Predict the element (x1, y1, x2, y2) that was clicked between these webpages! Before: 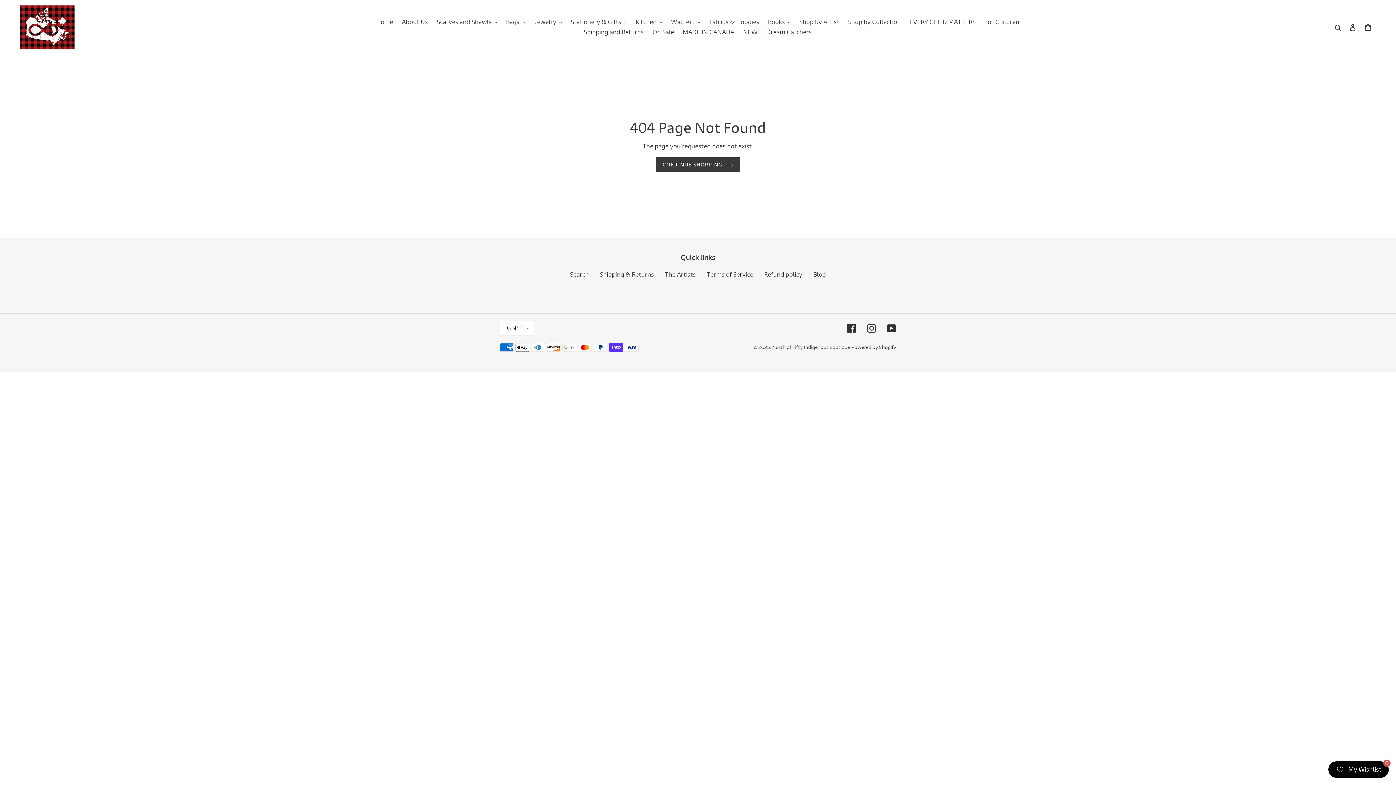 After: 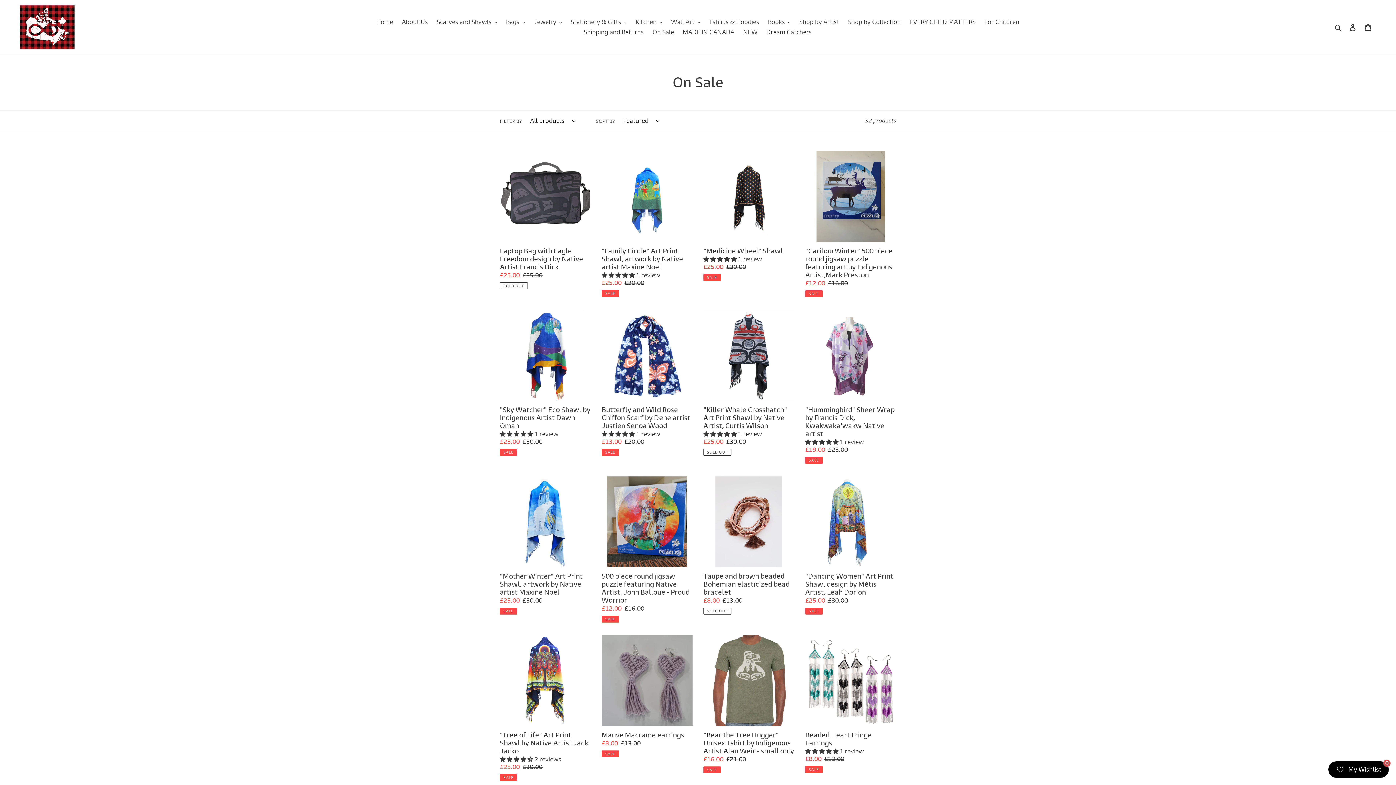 Action: label: On Sale bbox: (649, 27, 677, 37)